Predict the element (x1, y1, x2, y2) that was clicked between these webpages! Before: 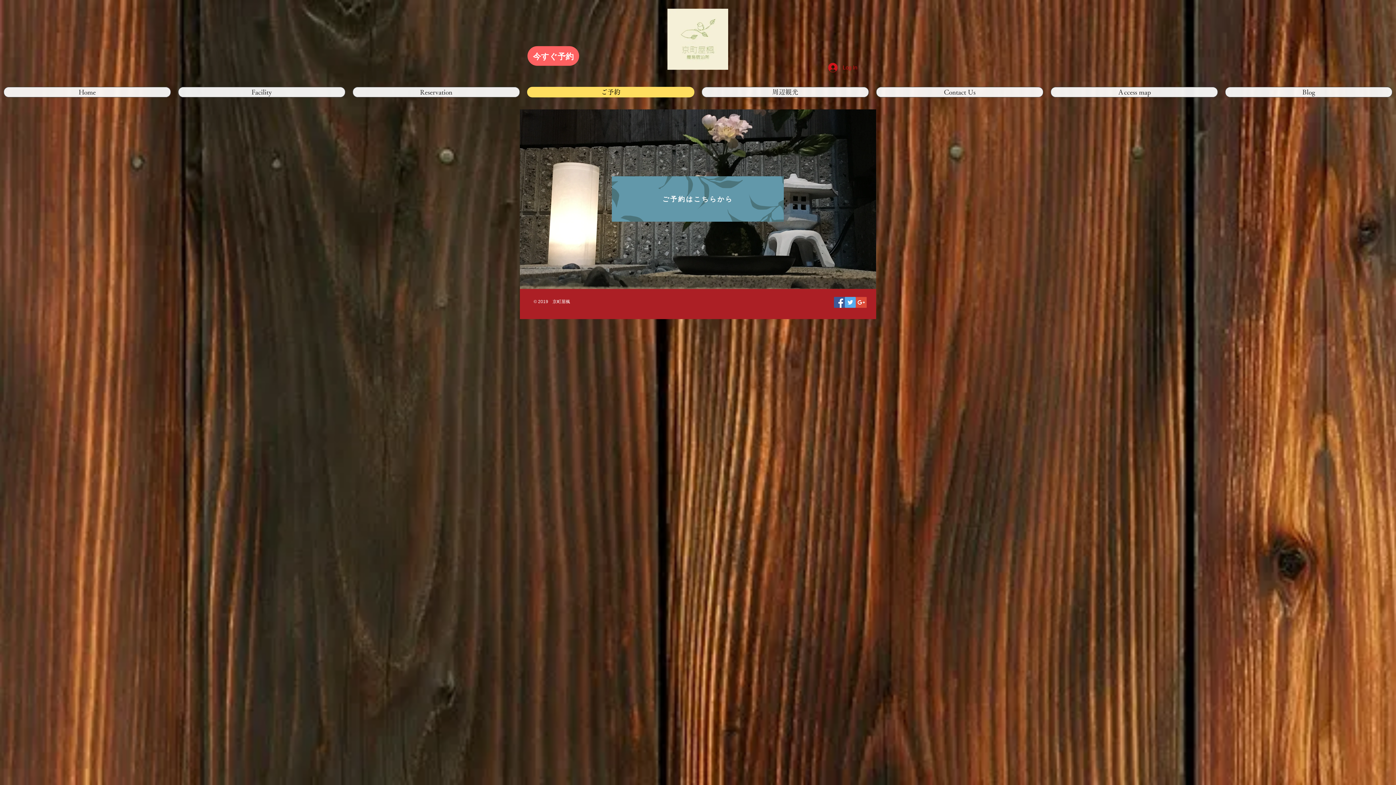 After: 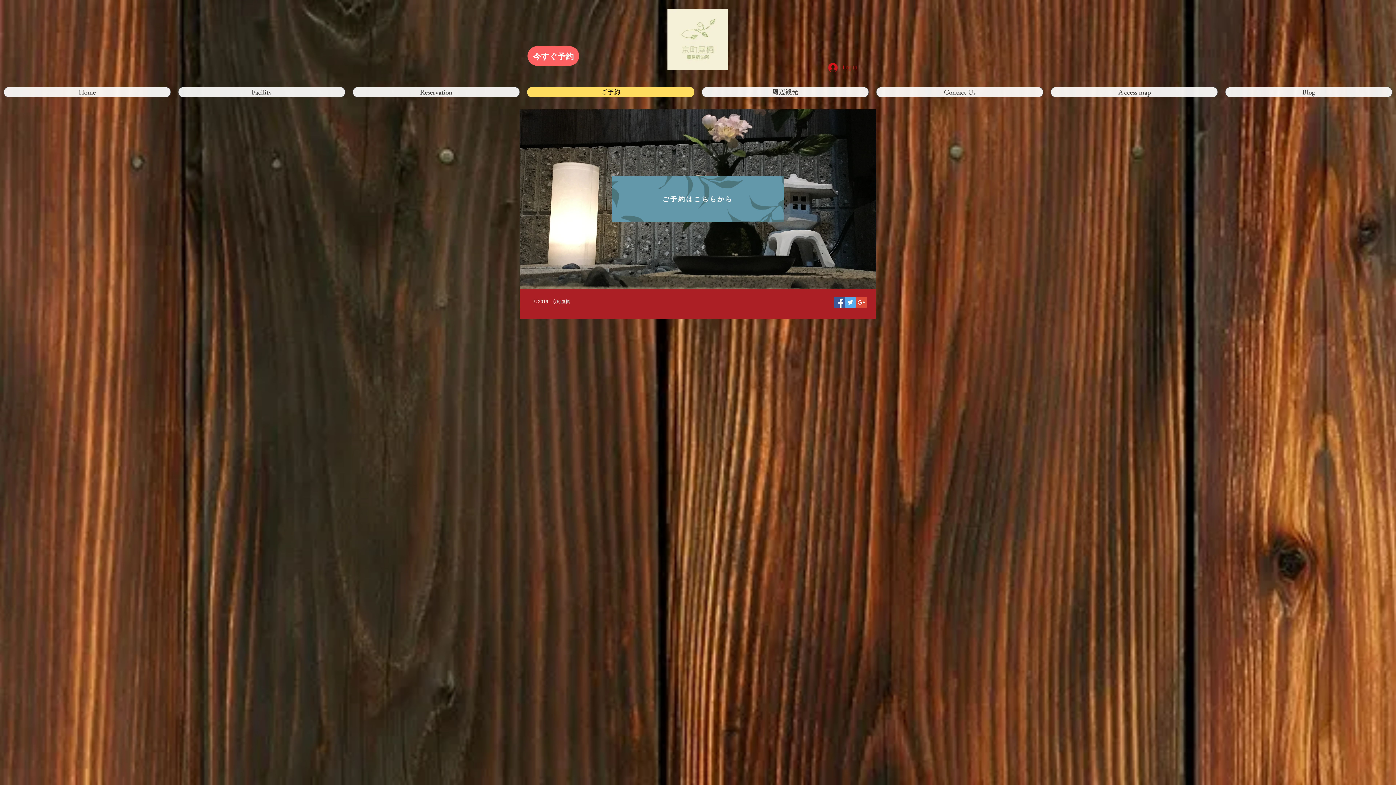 Action: bbox: (527, 86, 694, 97) label: ご予約